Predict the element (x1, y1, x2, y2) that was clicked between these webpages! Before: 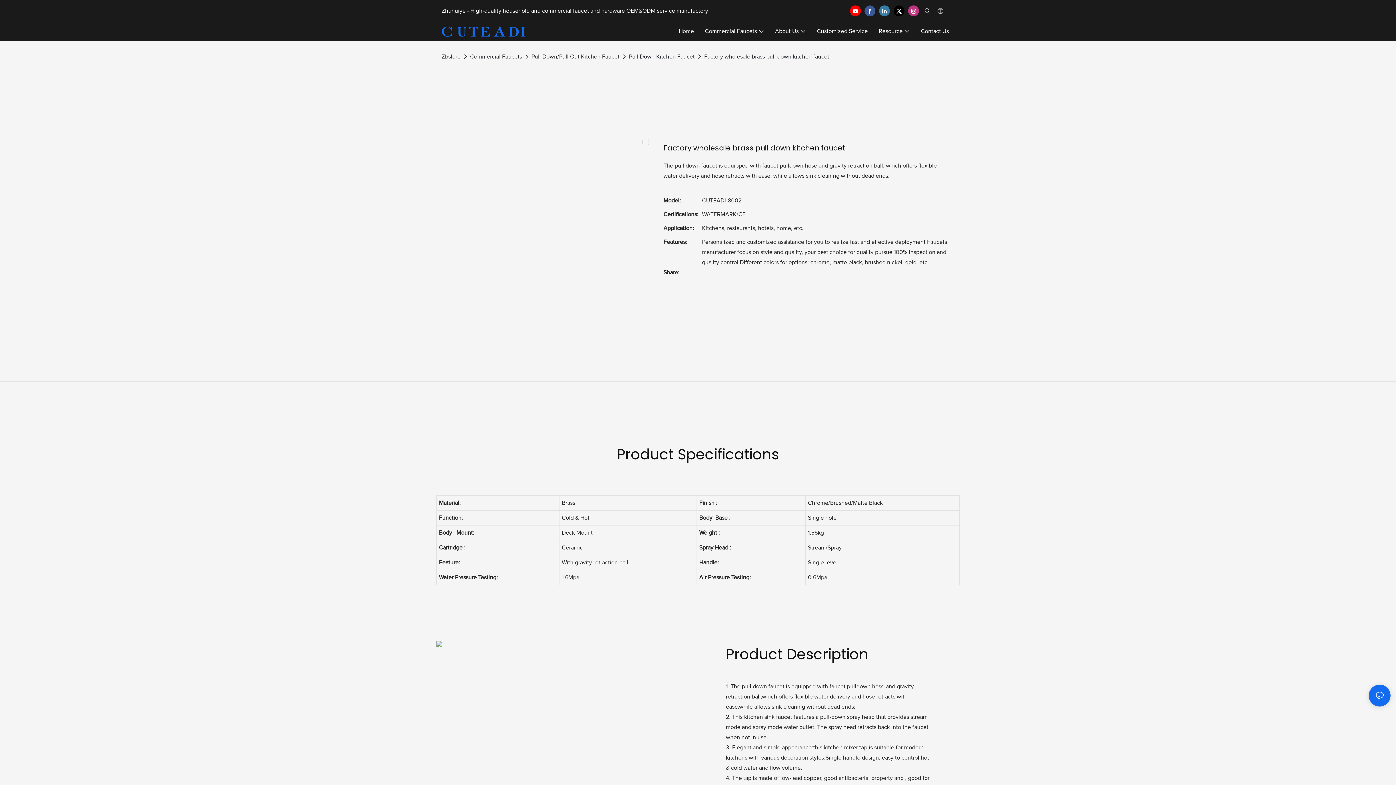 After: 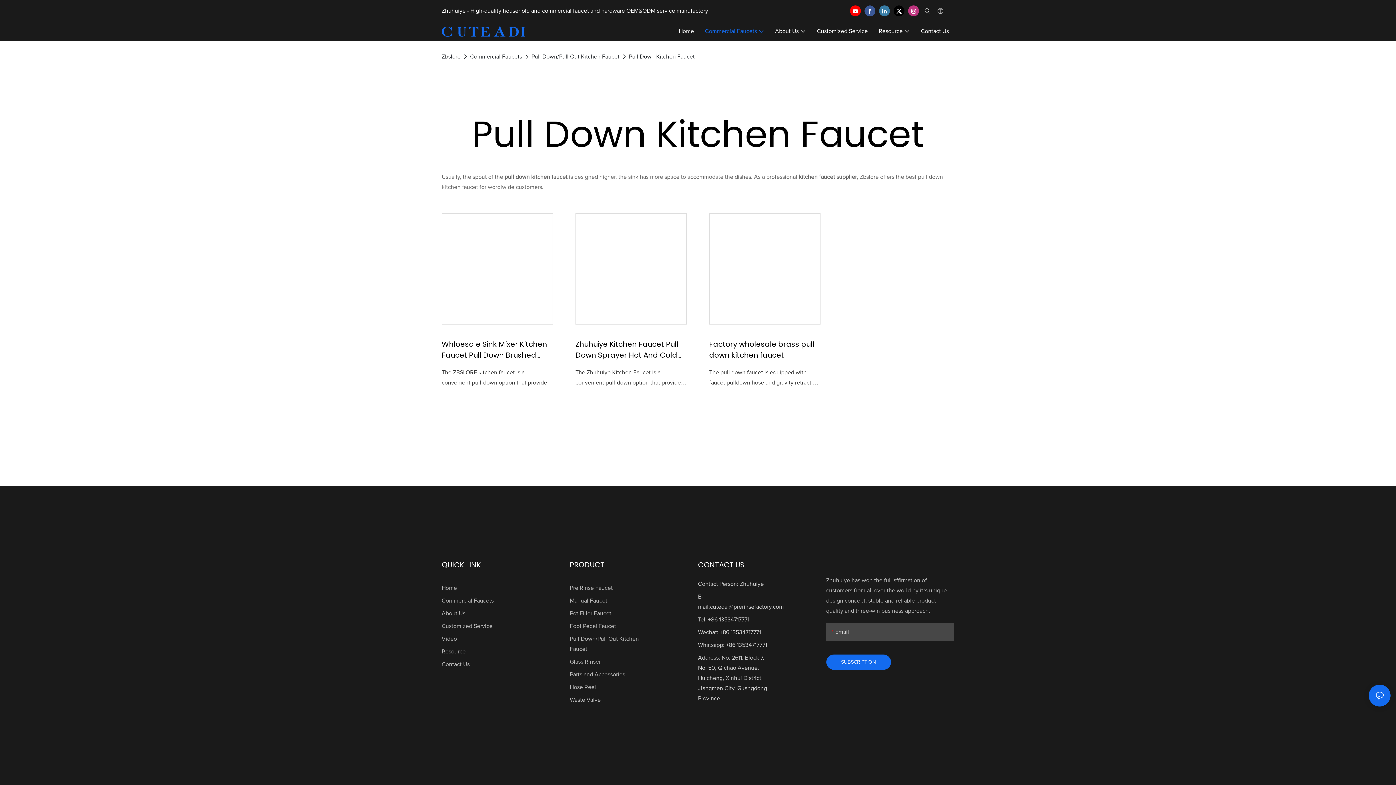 Action: label: Pull Down Kitchen Faucet bbox: (627, 51, 696, 61)